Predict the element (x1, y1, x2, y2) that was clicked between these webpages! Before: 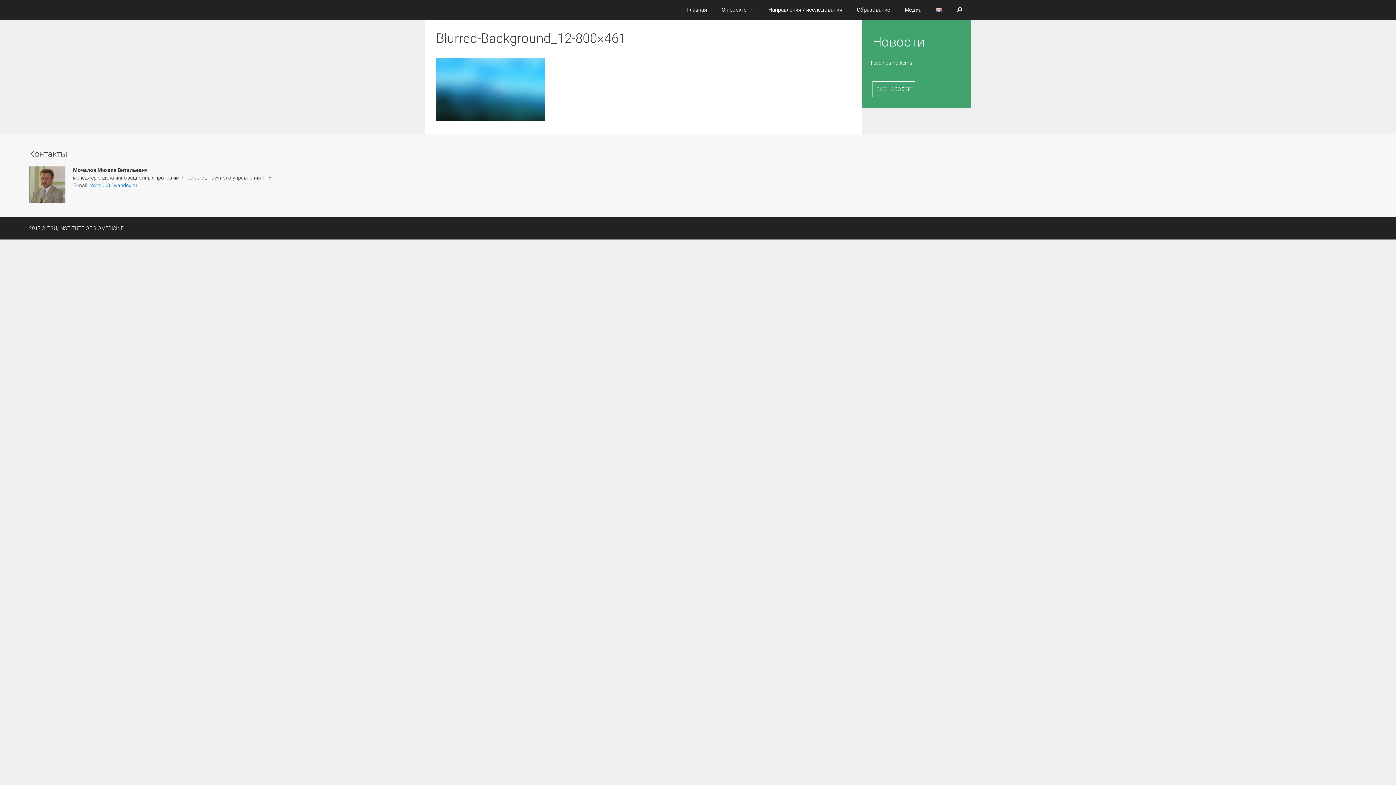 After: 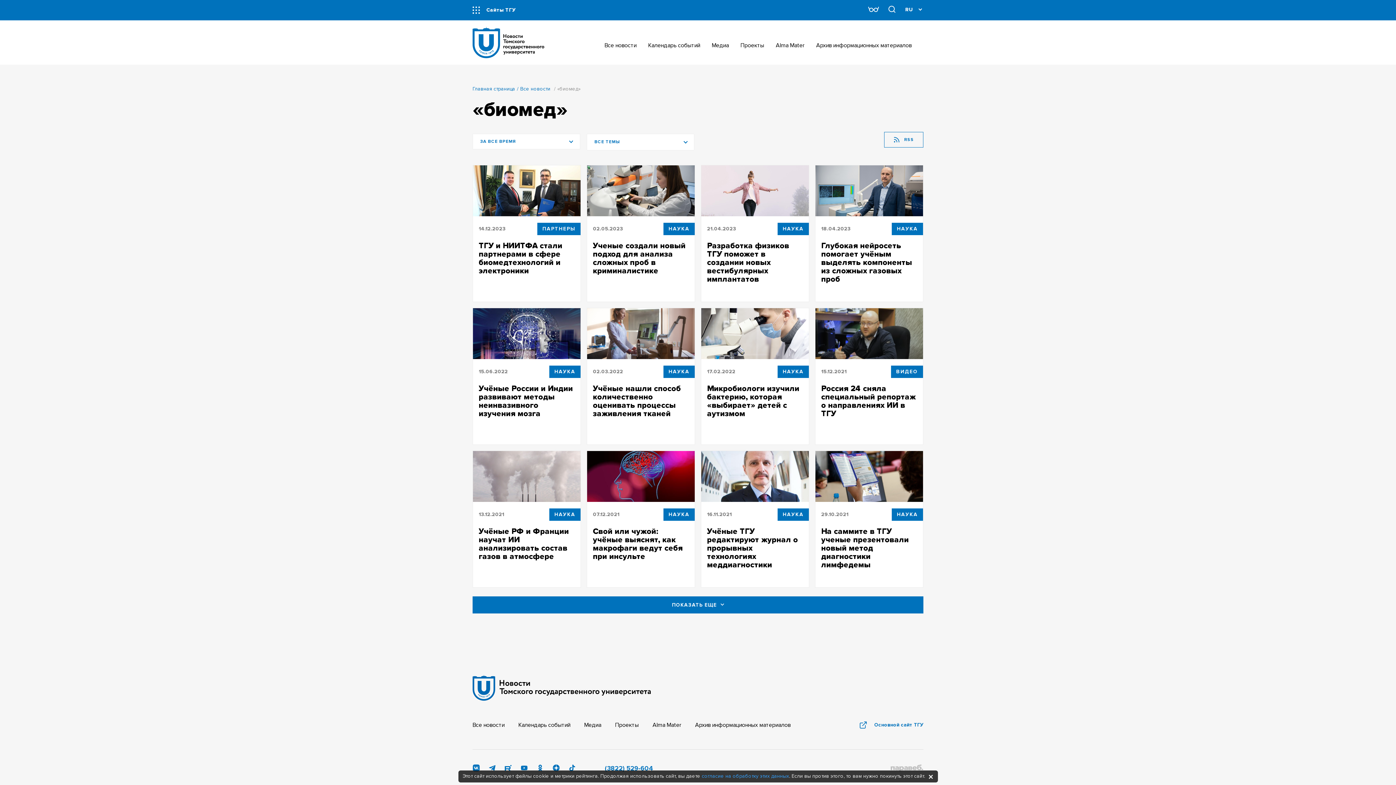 Action: bbox: (872, 81, 915, 97) label: ВСЕ НОВОСТИ